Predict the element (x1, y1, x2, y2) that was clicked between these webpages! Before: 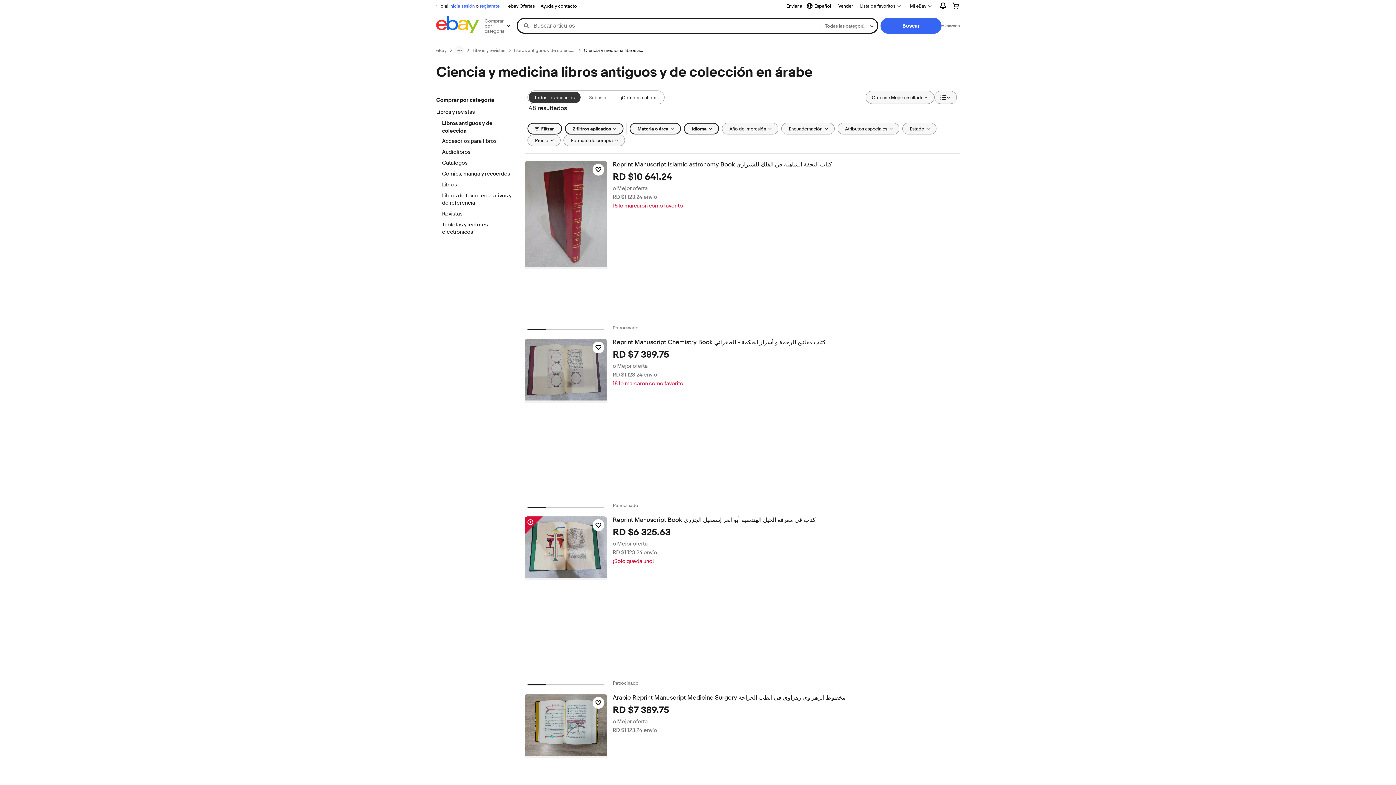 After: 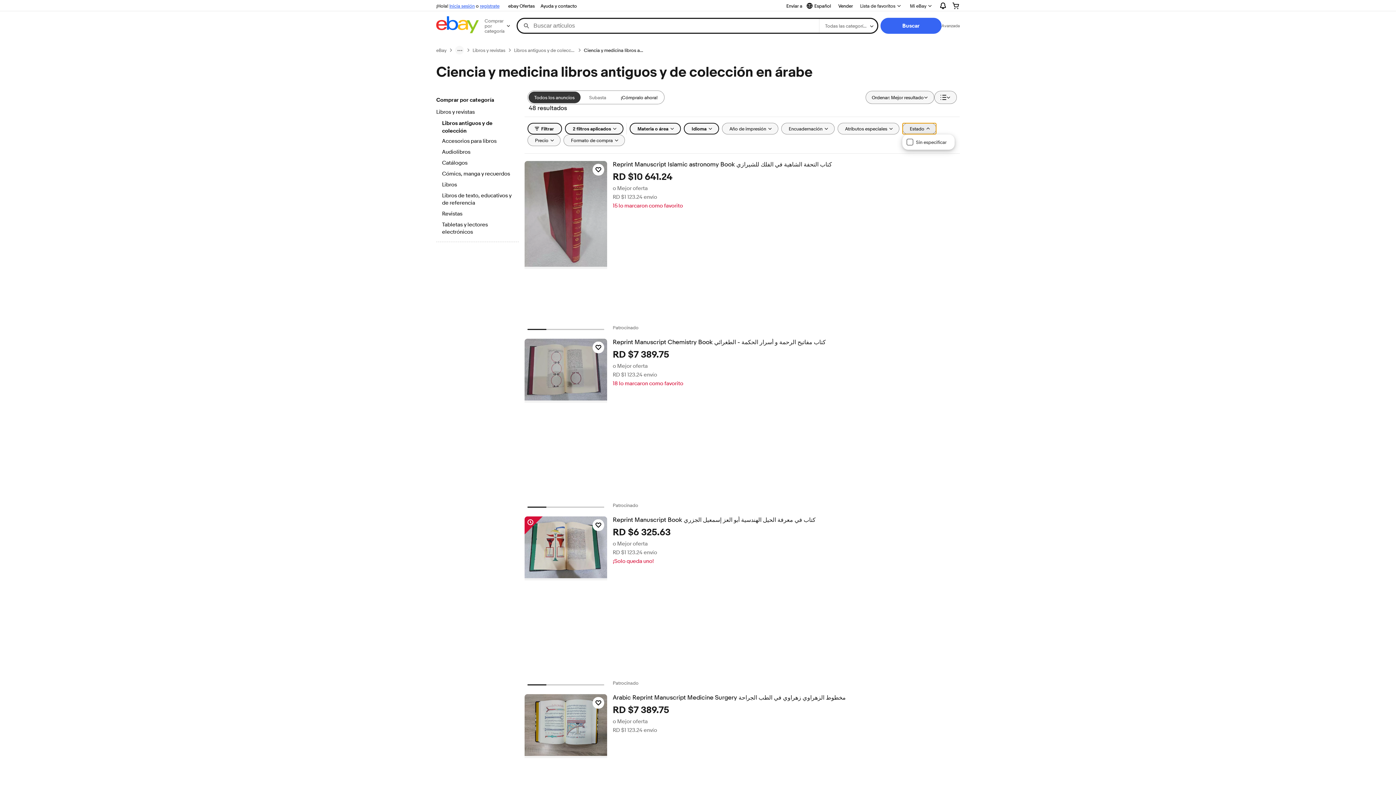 Action: bbox: (902, 122, 936, 134) label: Estado